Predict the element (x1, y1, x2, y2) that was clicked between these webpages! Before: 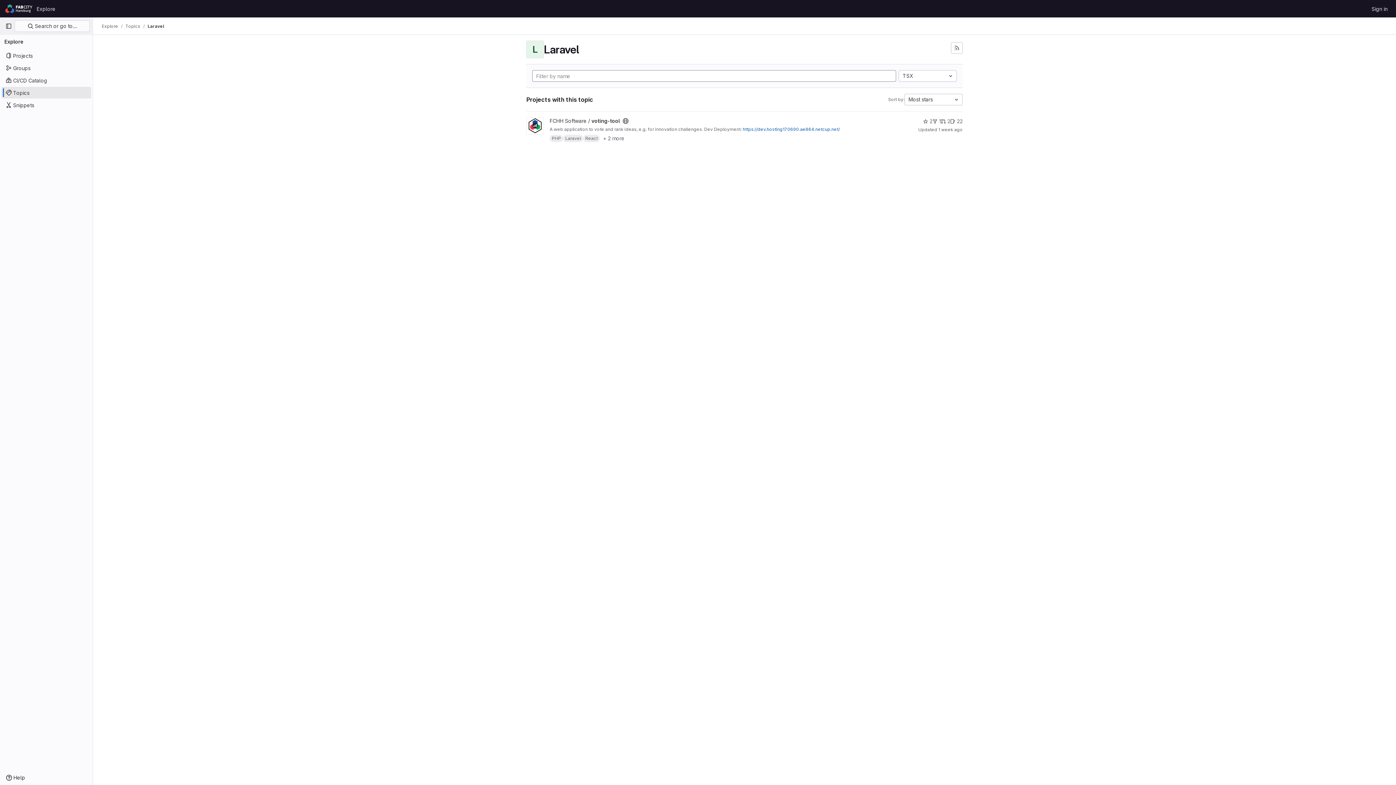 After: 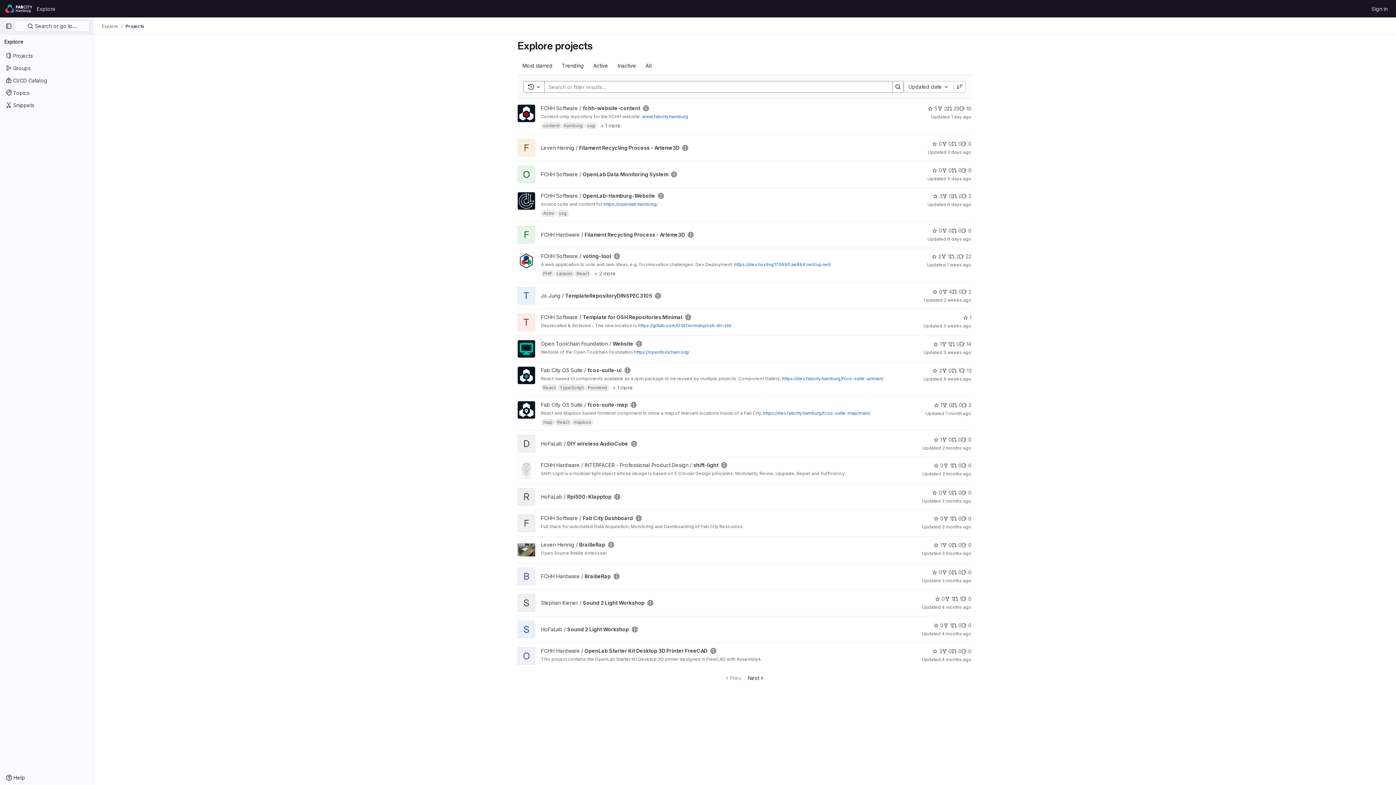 Action: bbox: (4, 2, 33, 14) label: Homepage